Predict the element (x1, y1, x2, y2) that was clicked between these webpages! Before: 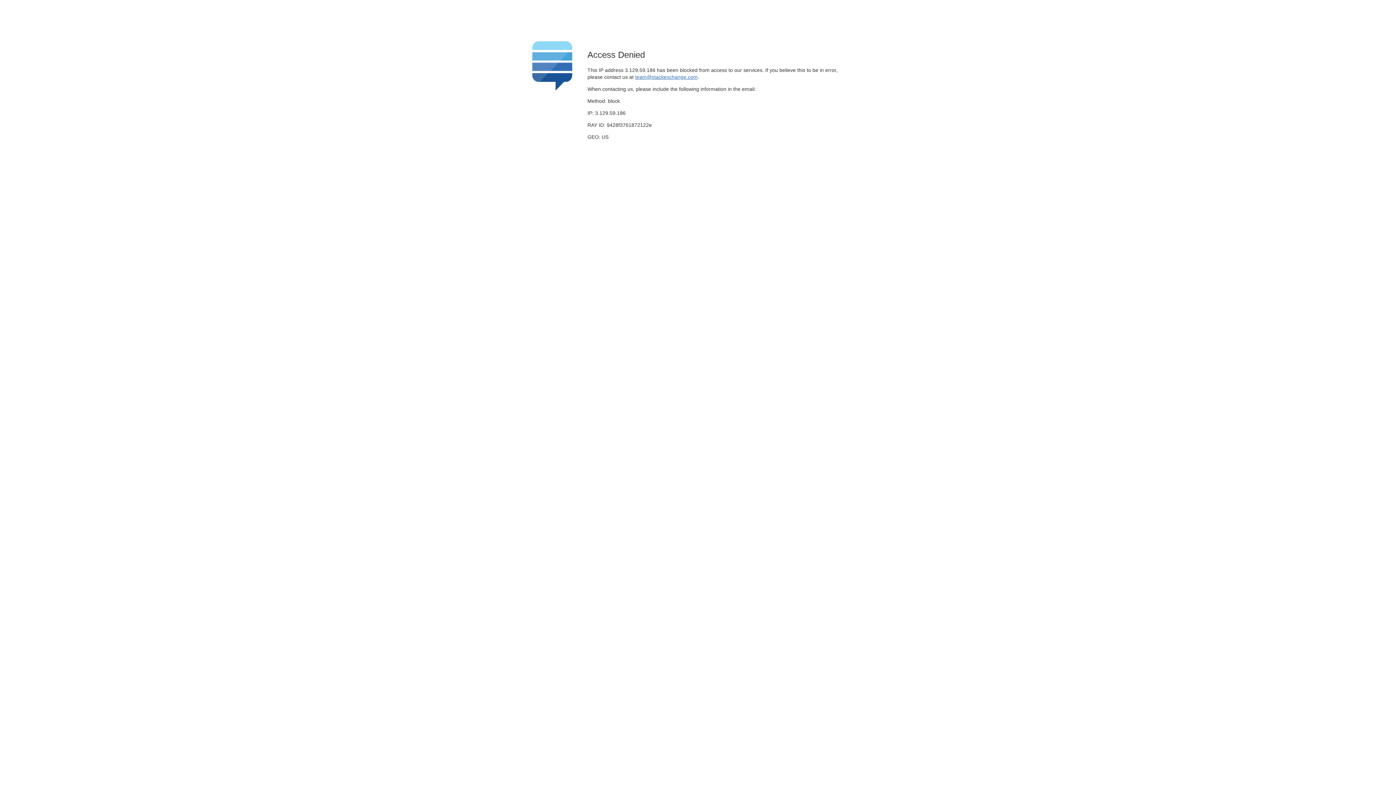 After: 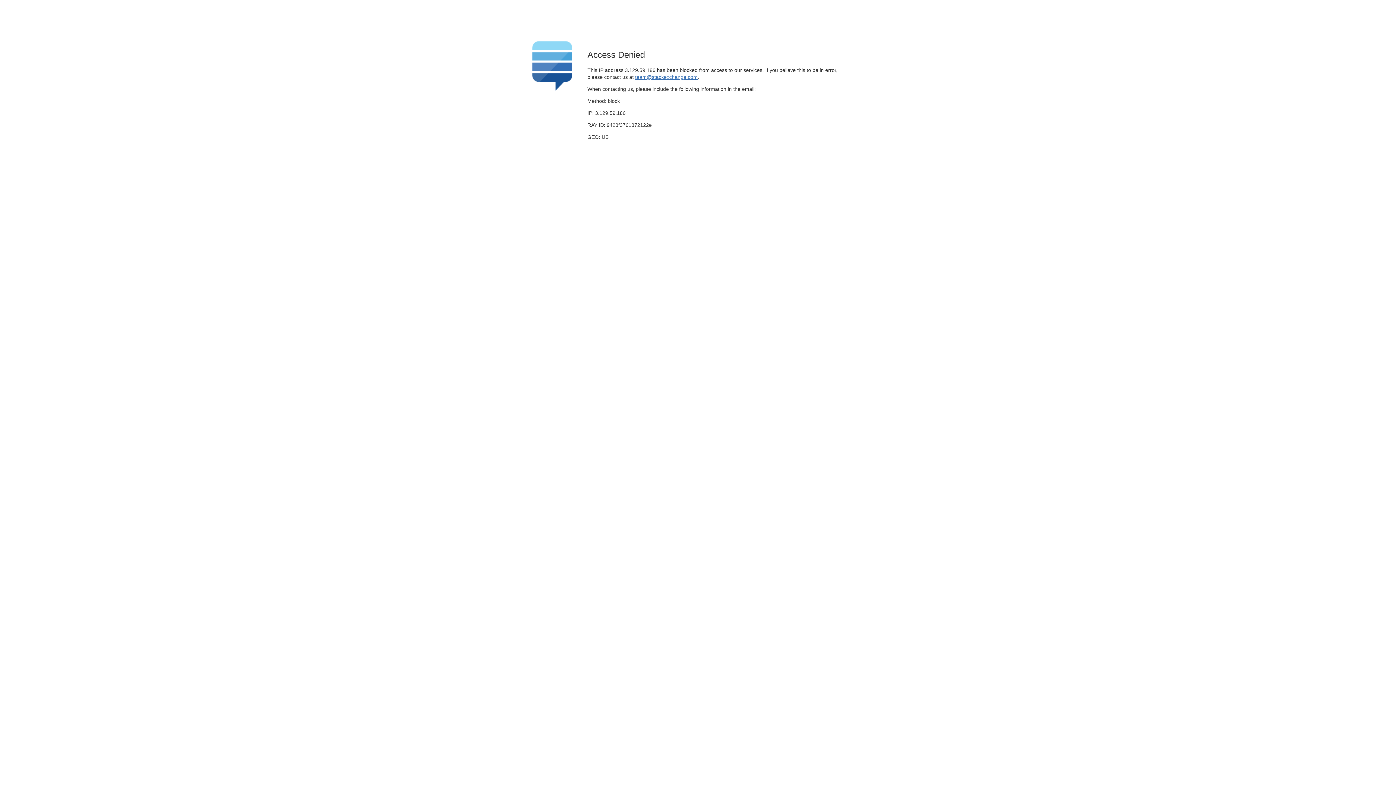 Action: bbox: (635, 74, 697, 79) label: team@stackexchange.com